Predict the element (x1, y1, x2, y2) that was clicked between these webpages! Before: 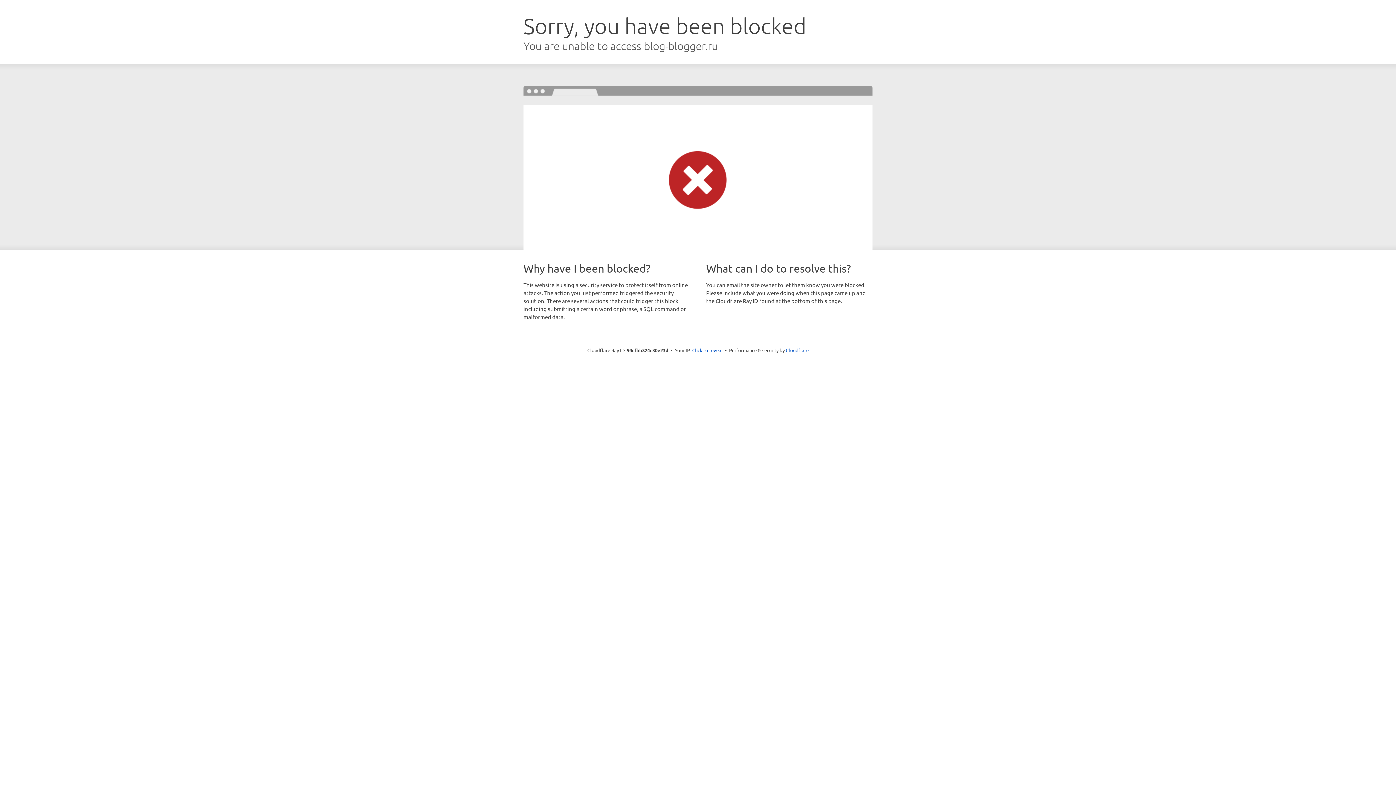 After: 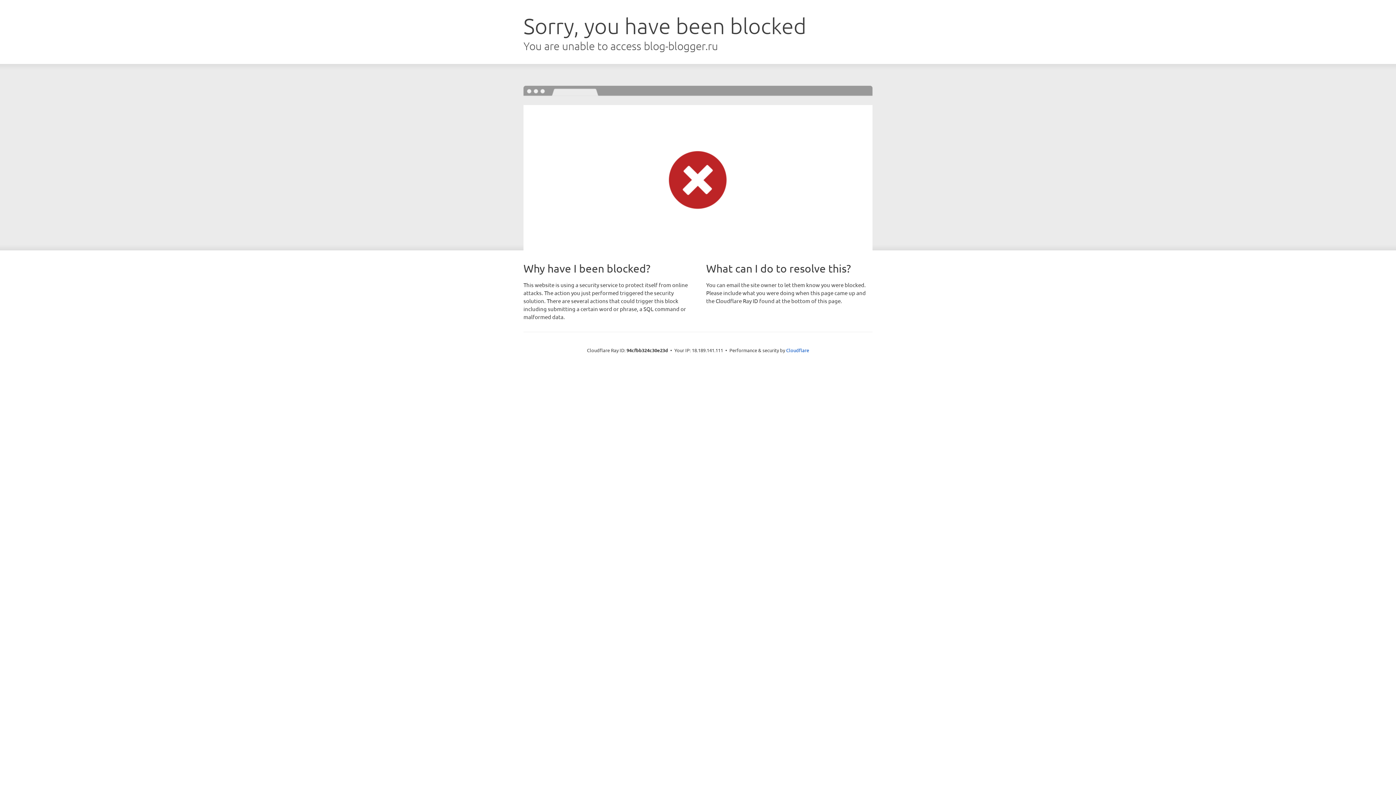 Action: label: Click to reveal bbox: (692, 346, 722, 353)